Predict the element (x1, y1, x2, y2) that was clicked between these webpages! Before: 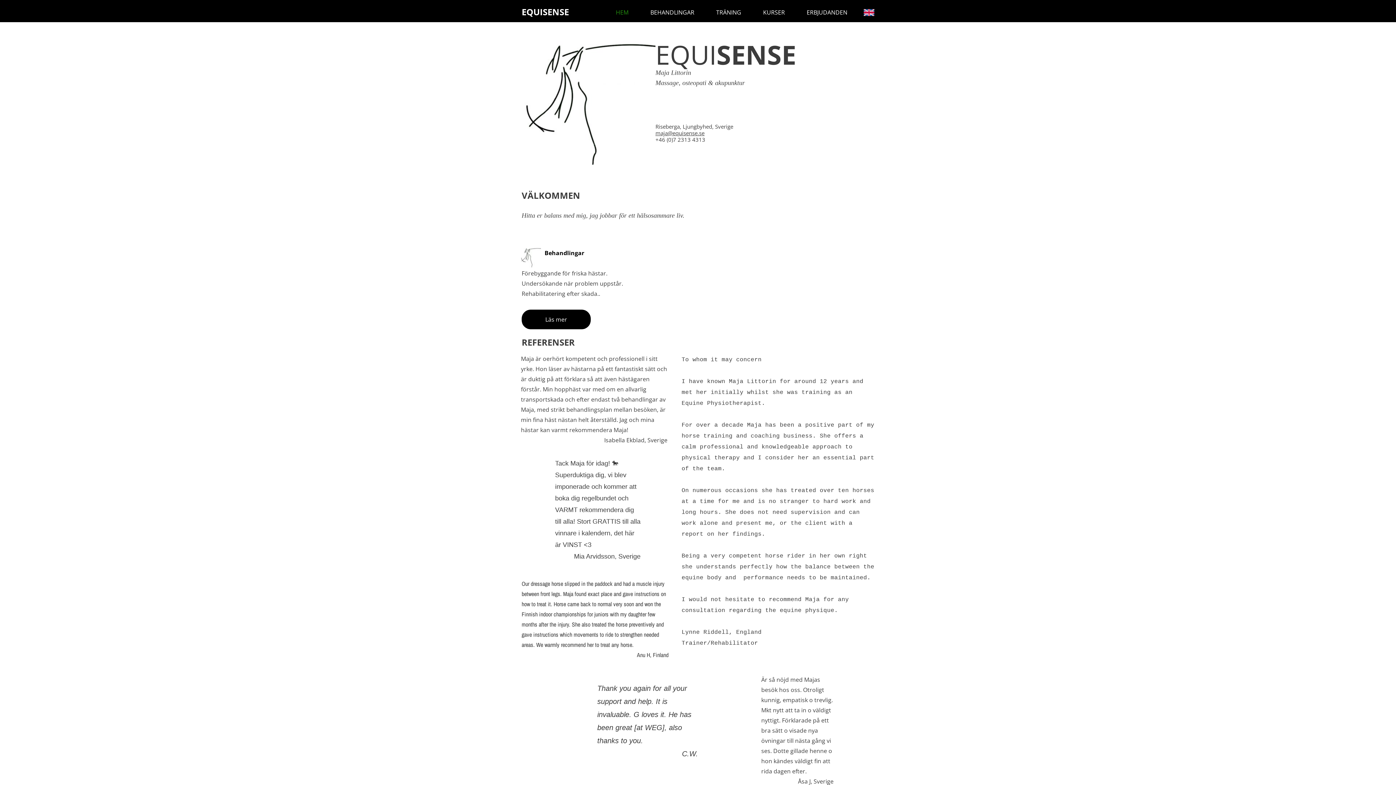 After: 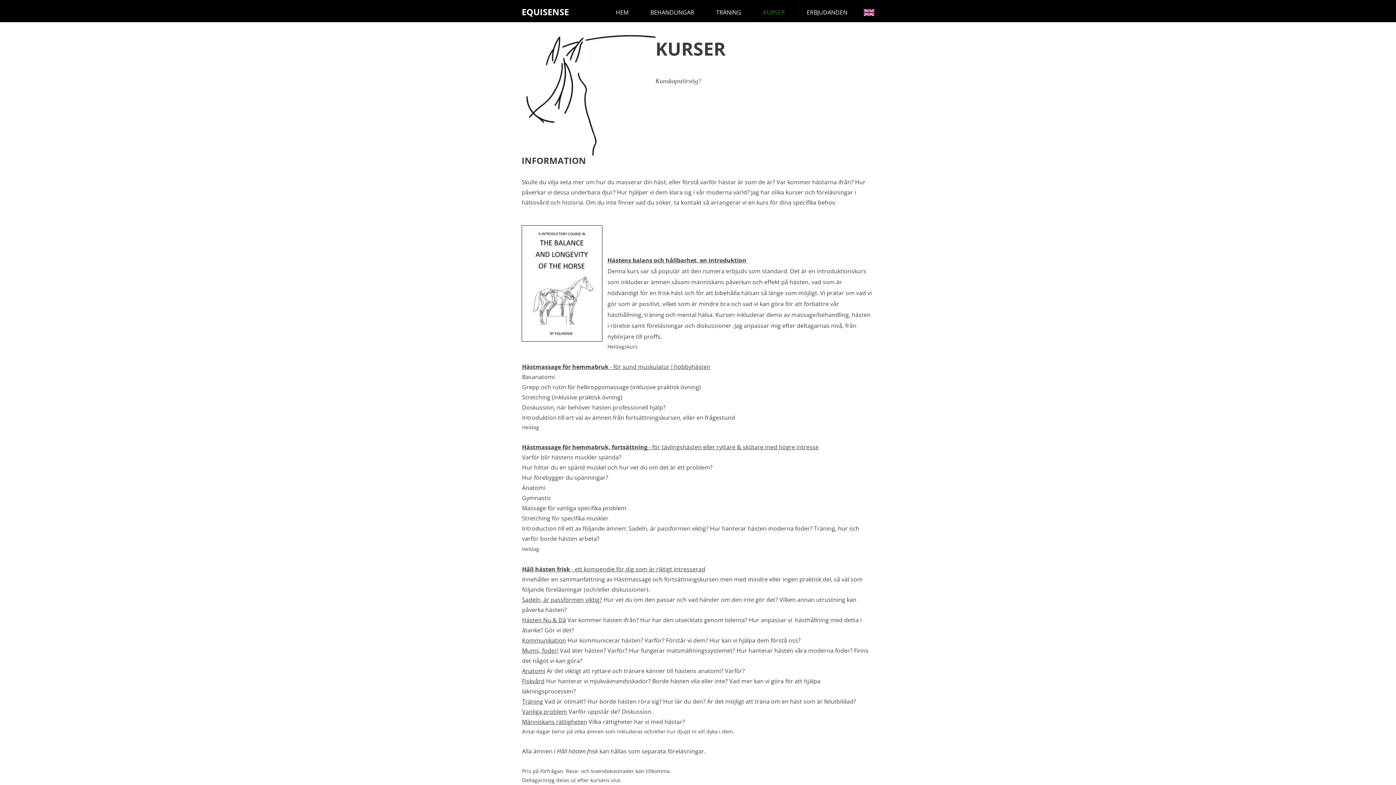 Action: bbox: (752, 3, 796, 21) label: KURSER